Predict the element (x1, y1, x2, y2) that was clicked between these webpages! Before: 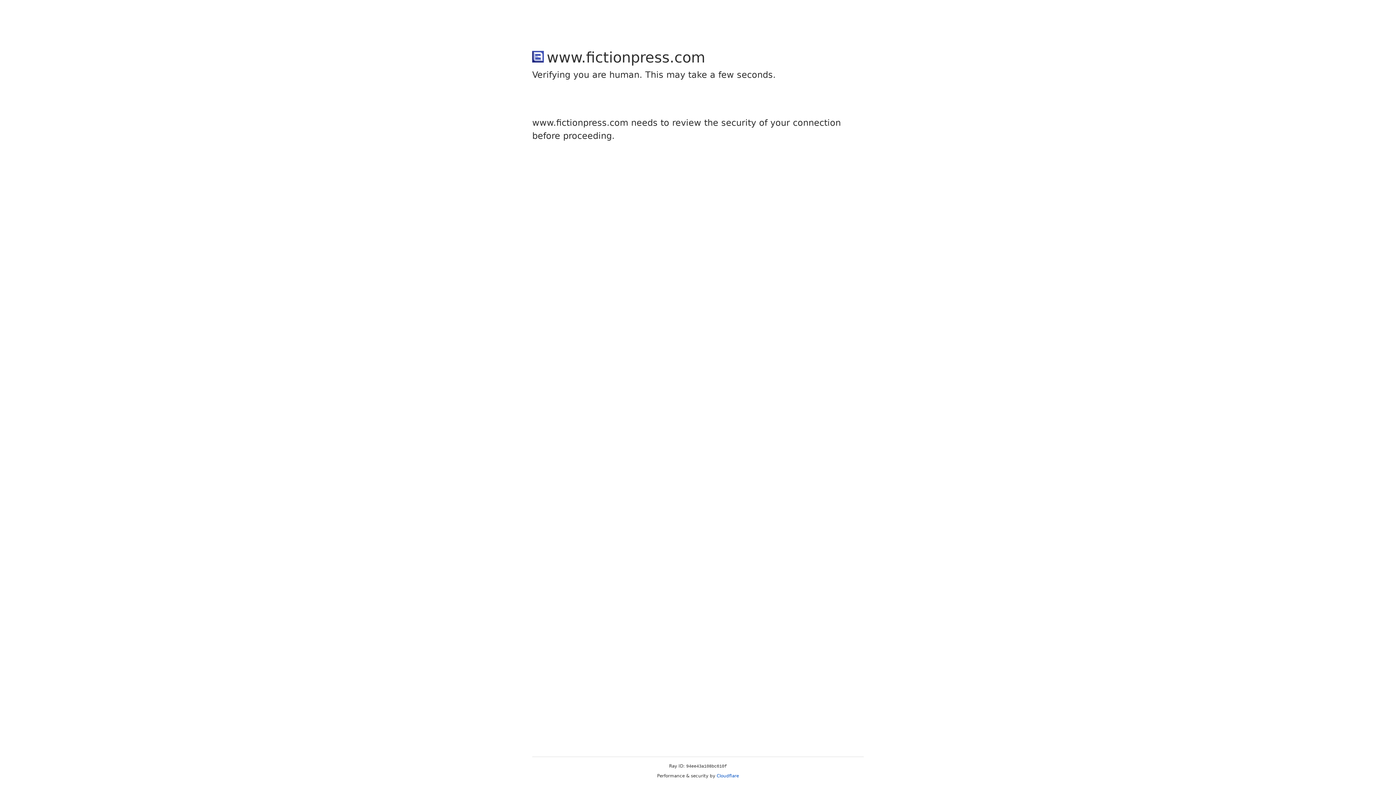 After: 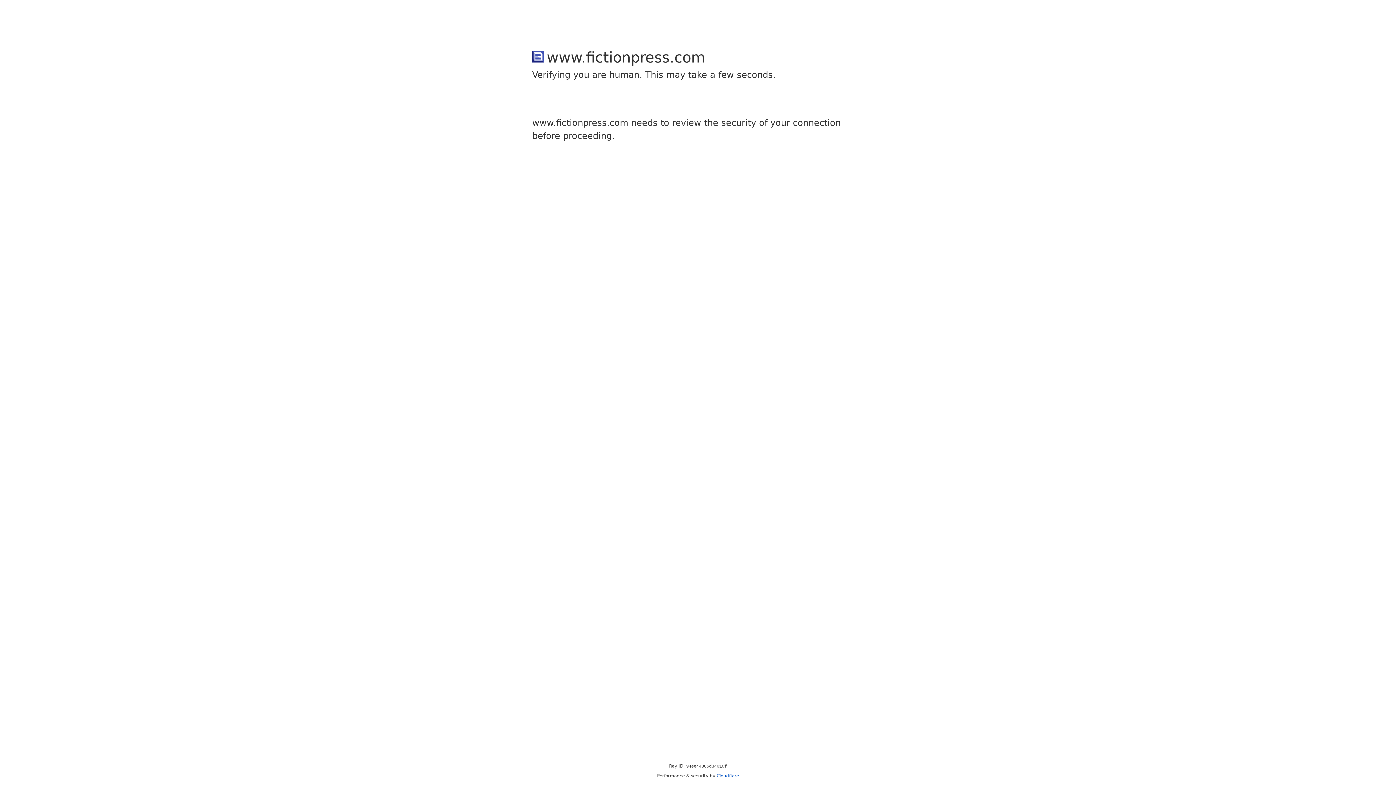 Action: label: Cloudflare bbox: (716, 773, 739, 778)